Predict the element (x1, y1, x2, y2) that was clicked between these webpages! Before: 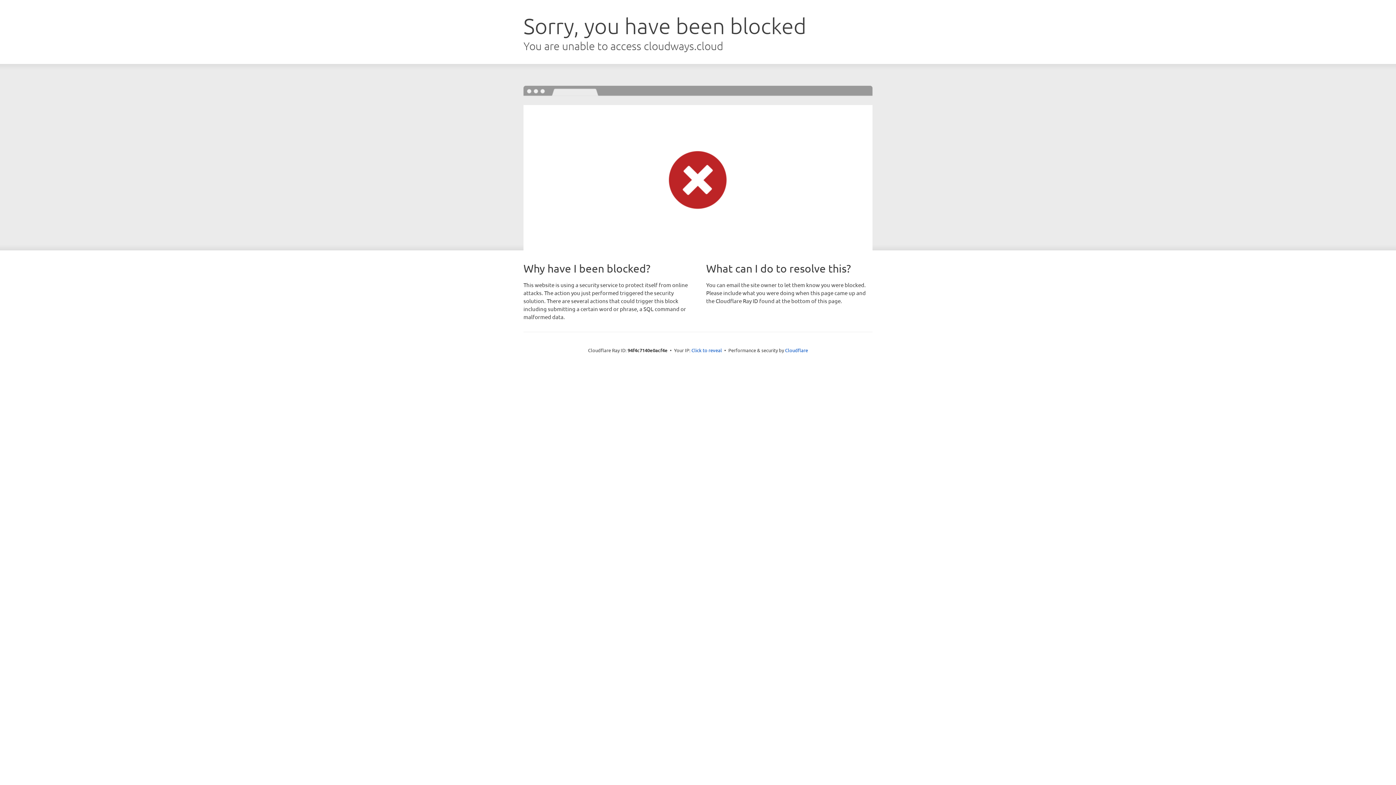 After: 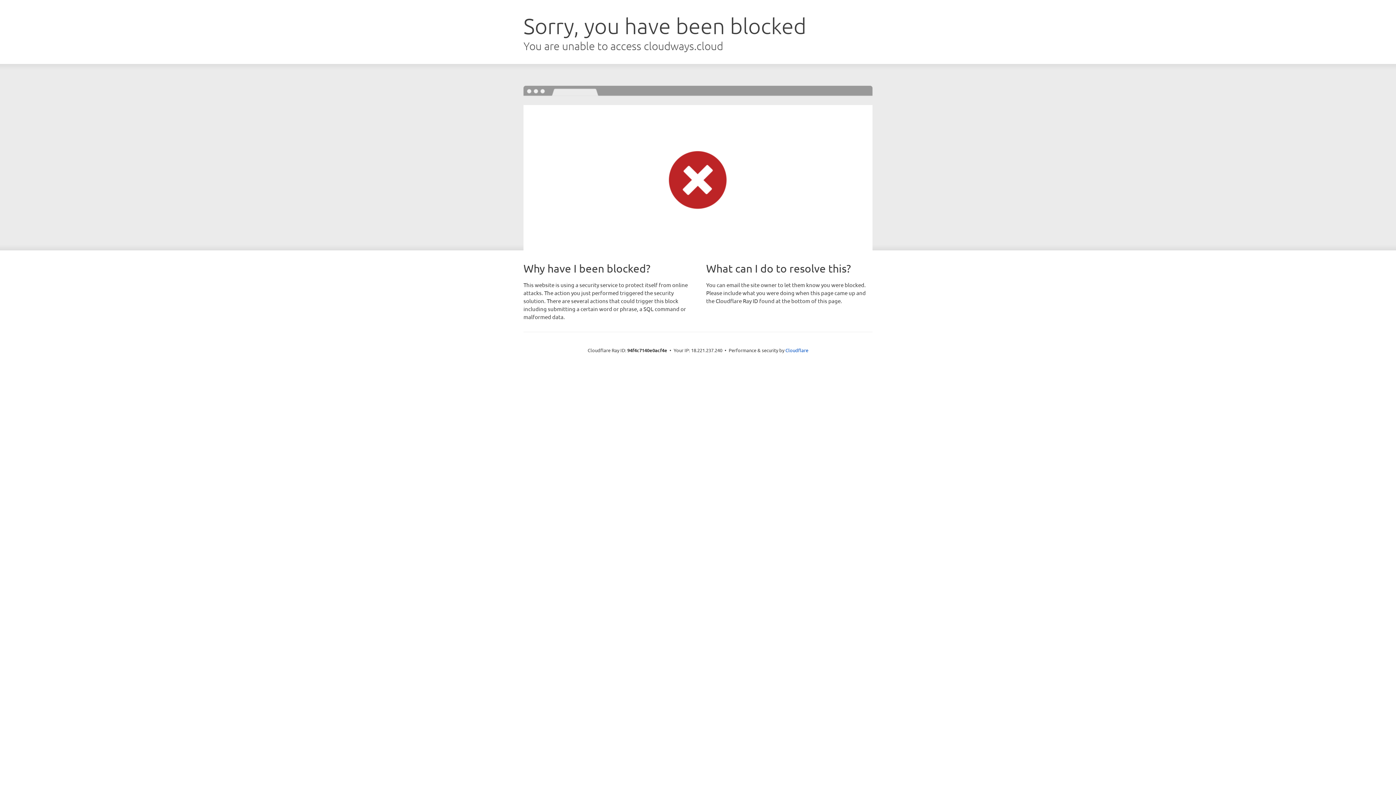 Action: bbox: (691, 346, 722, 353) label: Click to reveal